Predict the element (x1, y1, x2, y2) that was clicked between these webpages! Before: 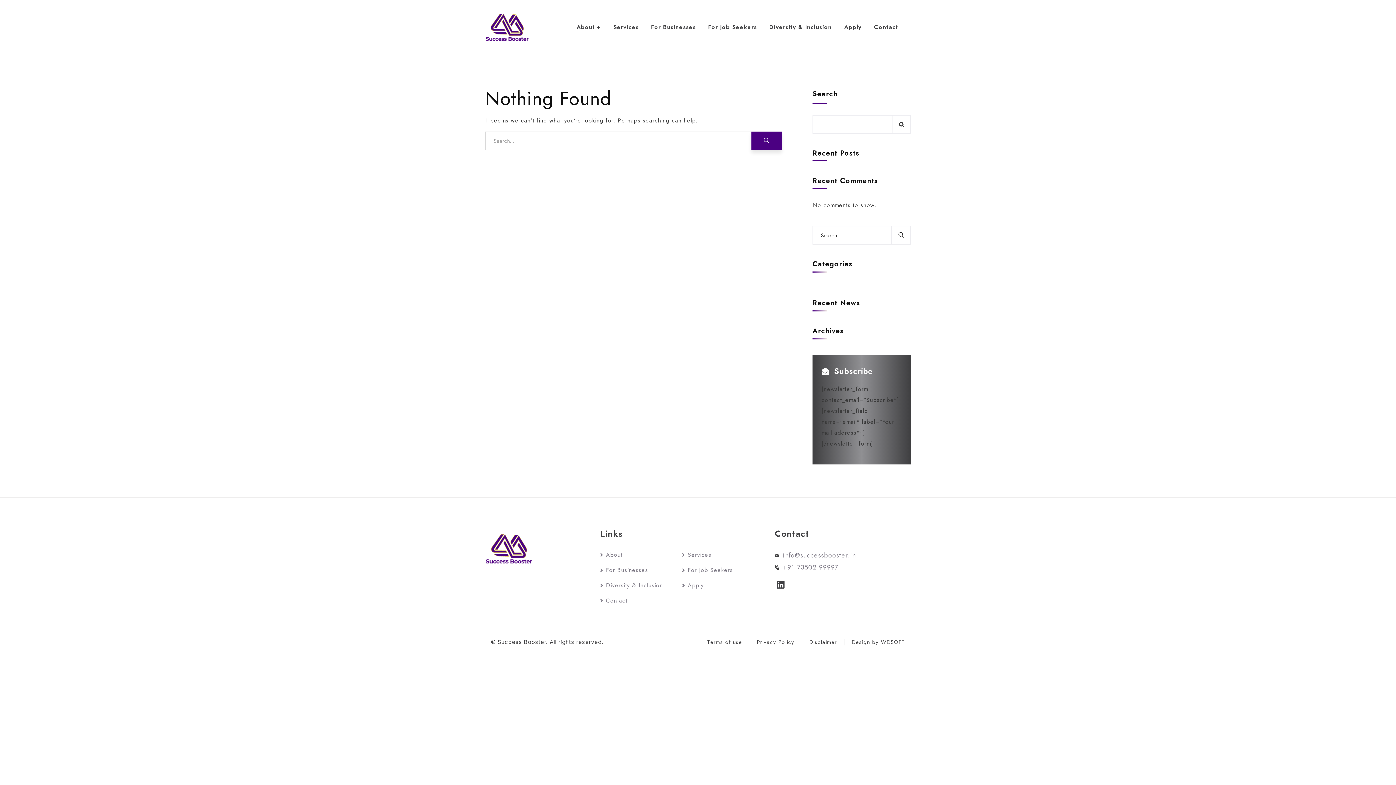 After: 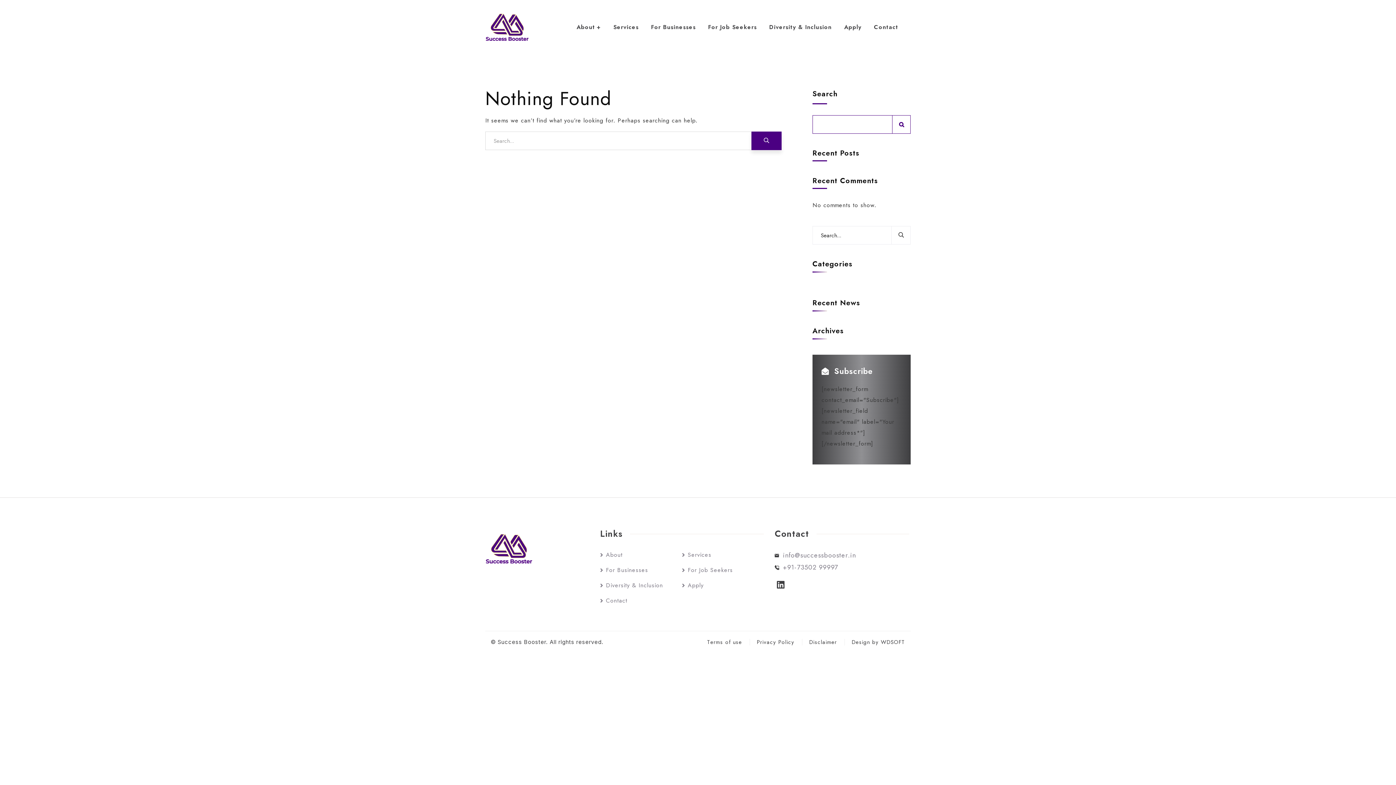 Action: bbox: (892, 115, 910, 133) label: Search